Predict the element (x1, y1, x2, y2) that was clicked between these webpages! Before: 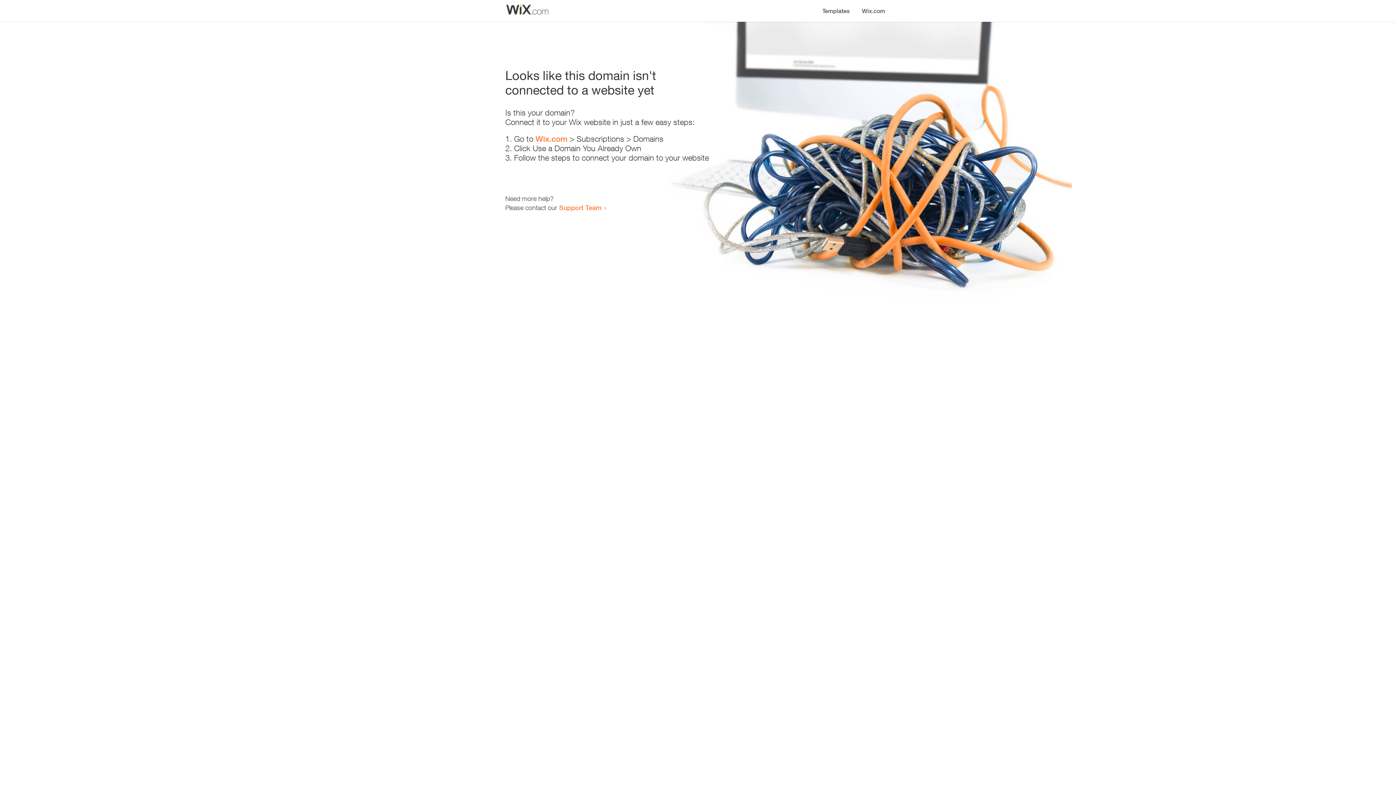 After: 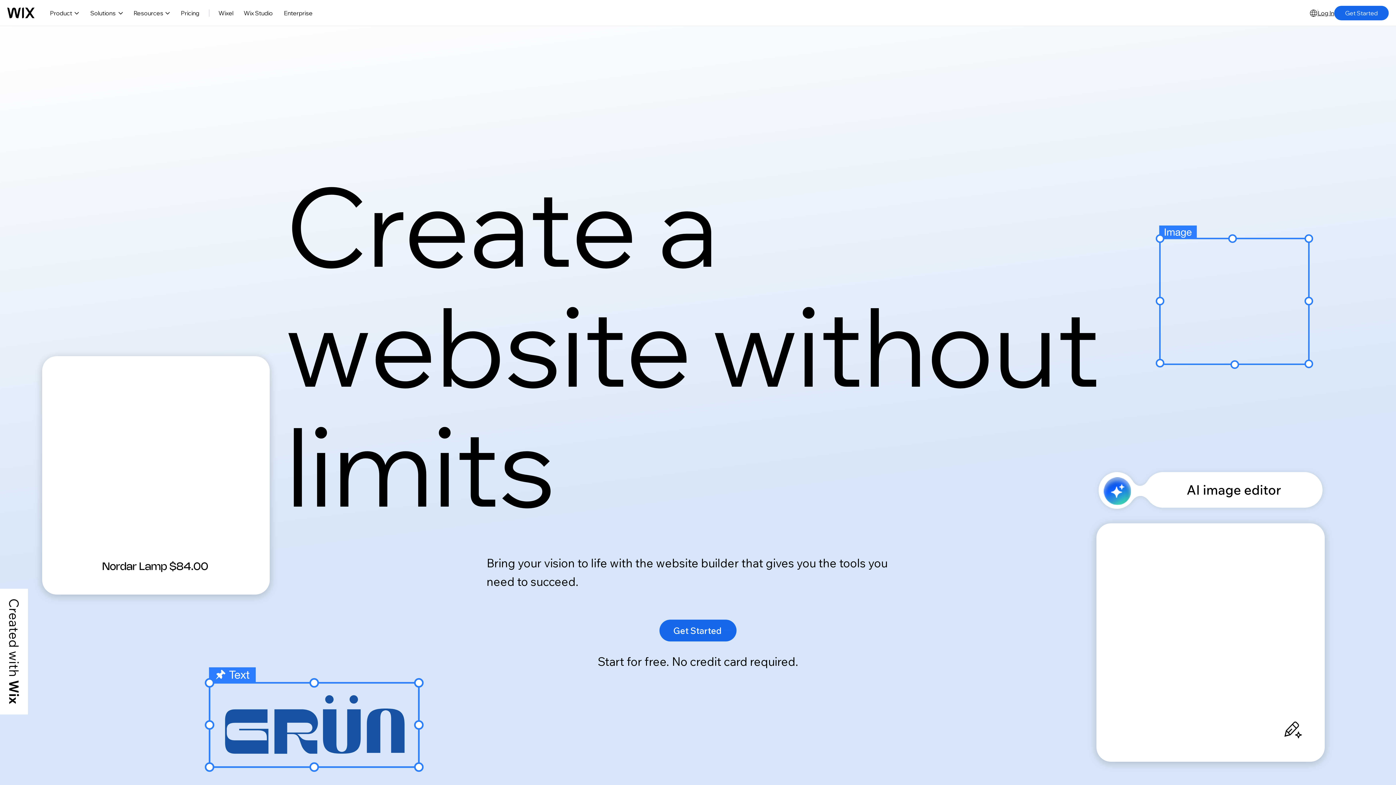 Action: label: Wix.com bbox: (535, 134, 567, 143)